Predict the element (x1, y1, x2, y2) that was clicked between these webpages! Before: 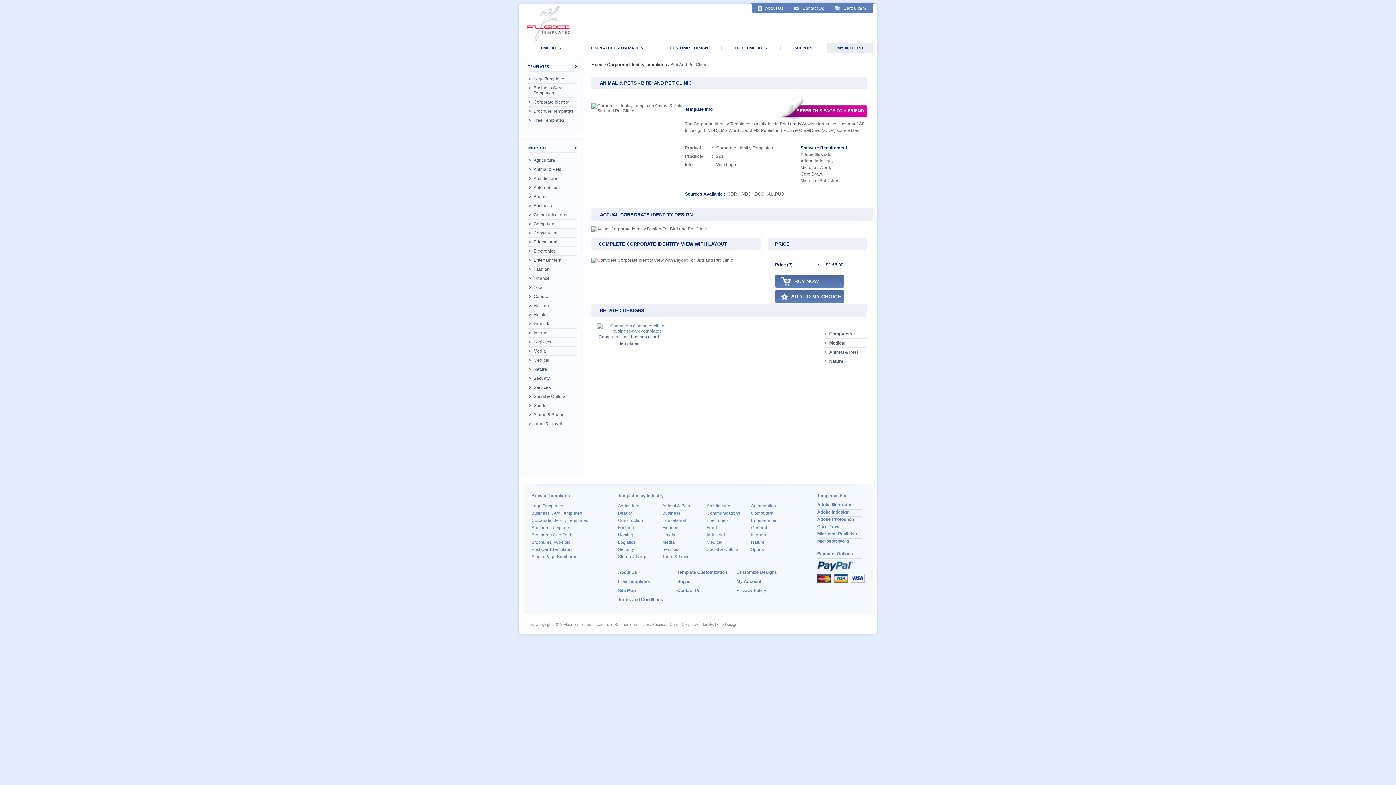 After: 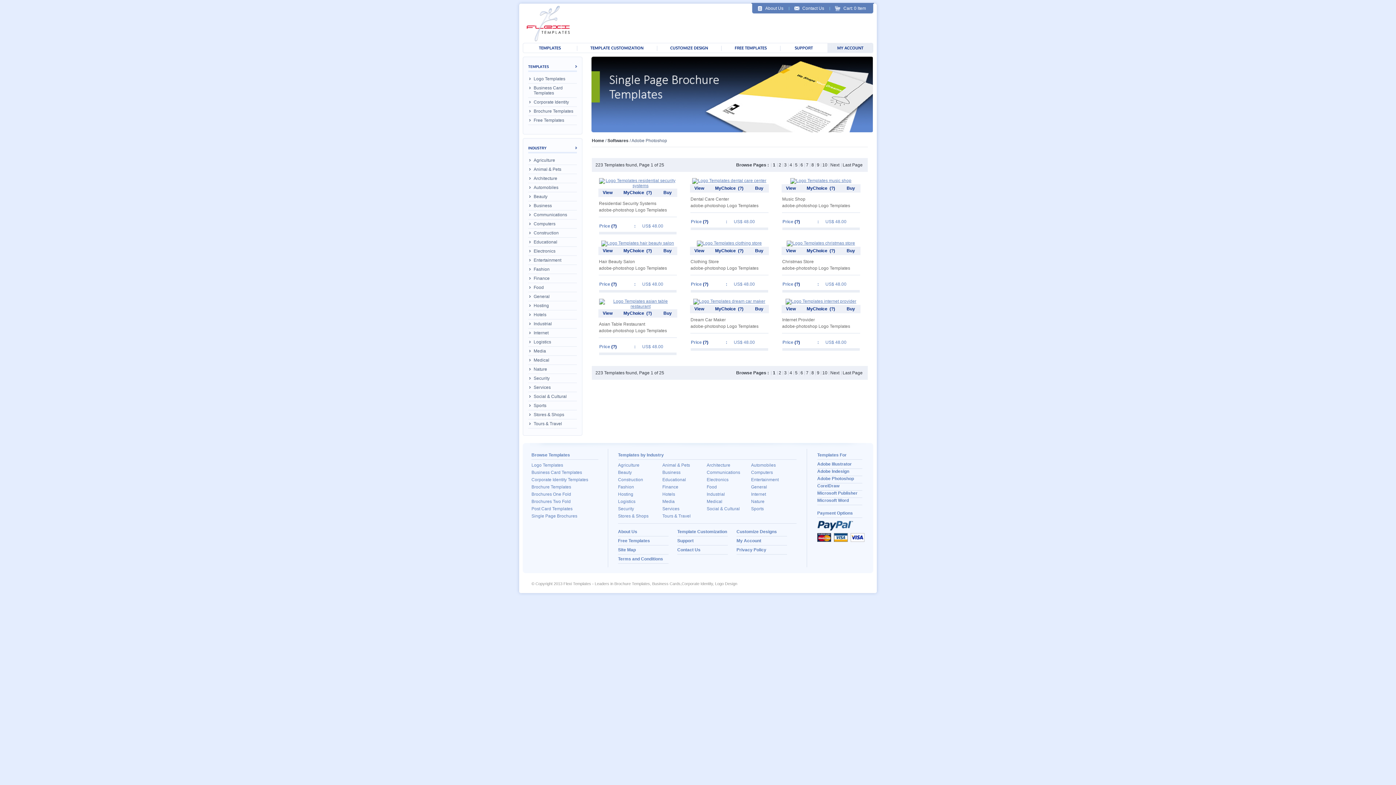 Action: label: Adobe Photoshop bbox: (817, 517, 862, 524)